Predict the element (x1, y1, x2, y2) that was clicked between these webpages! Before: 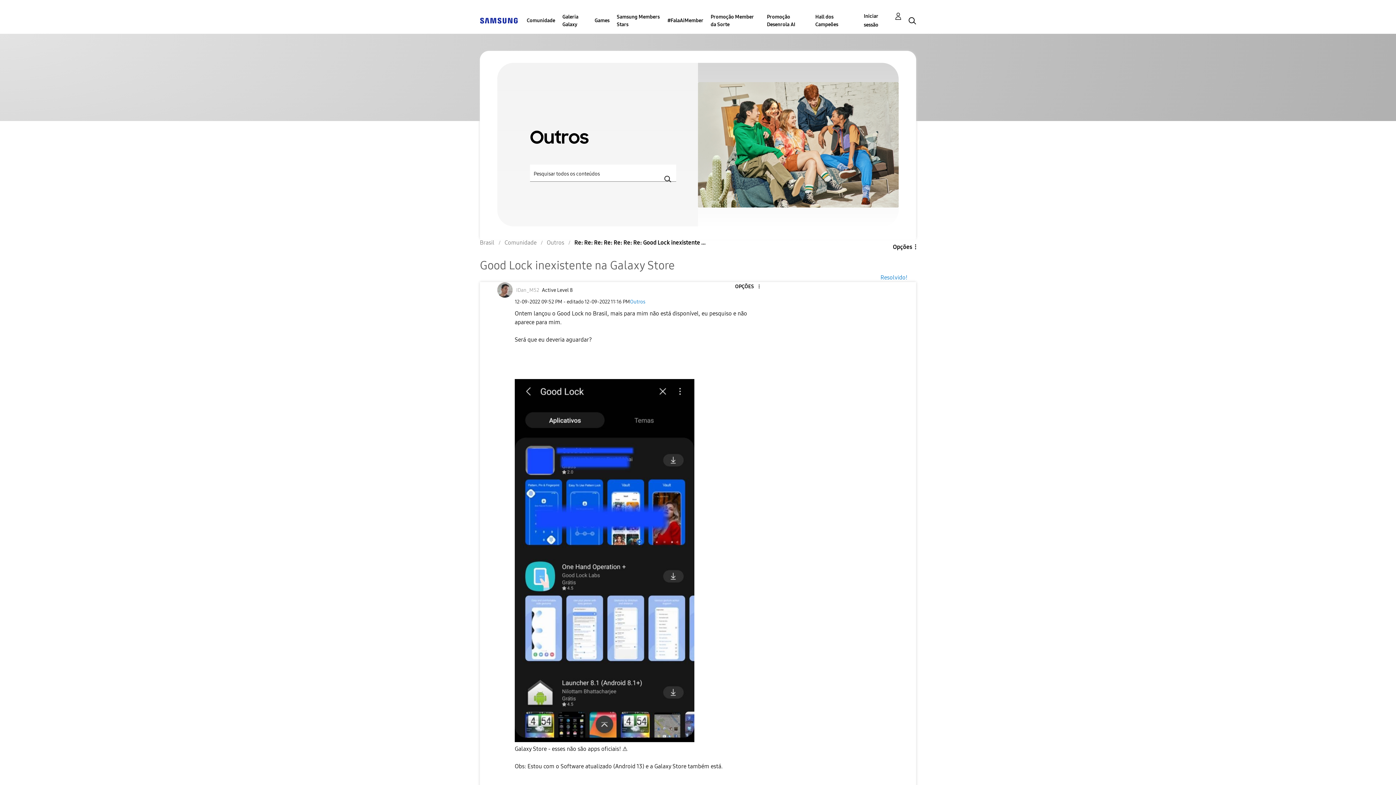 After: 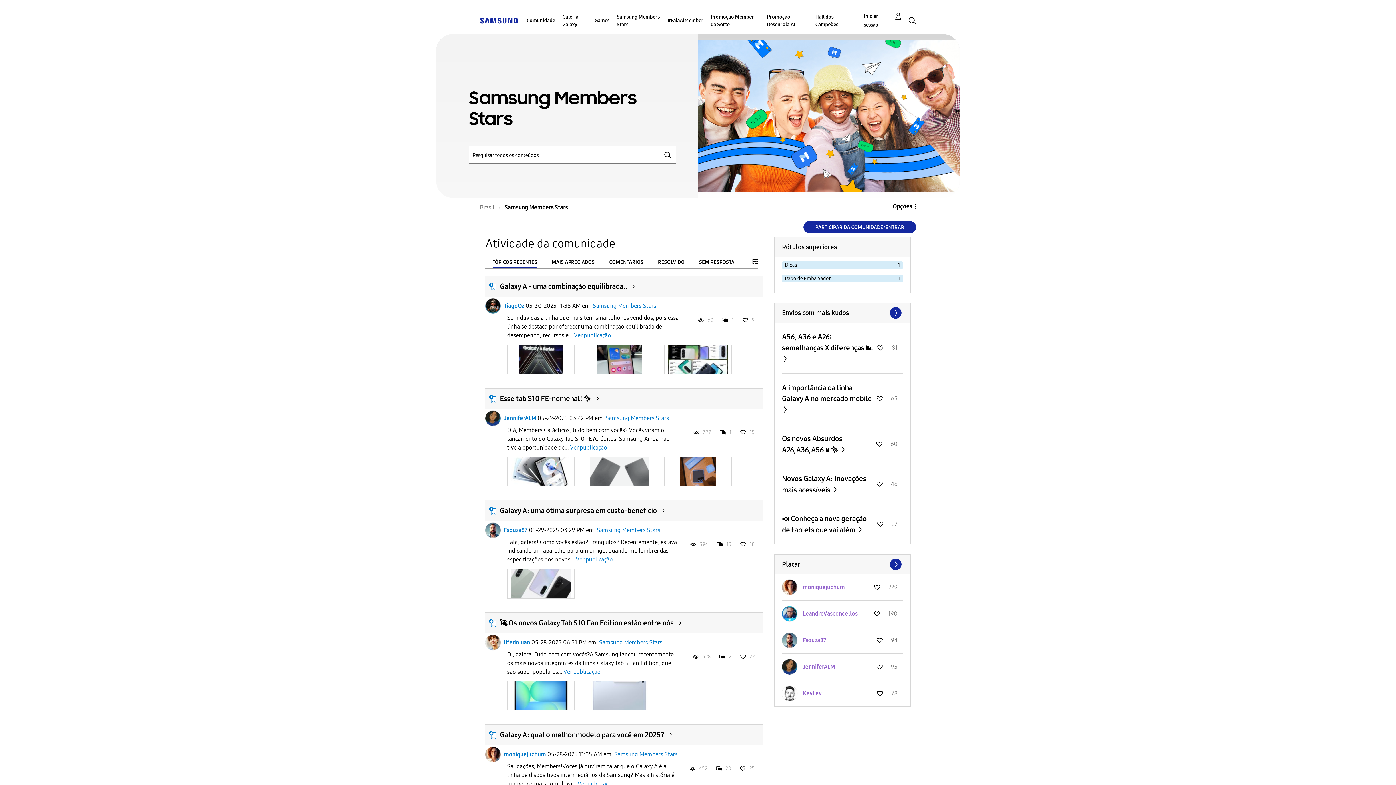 Action: bbox: (616, 7, 660, 33) label: Samsung Members Stars